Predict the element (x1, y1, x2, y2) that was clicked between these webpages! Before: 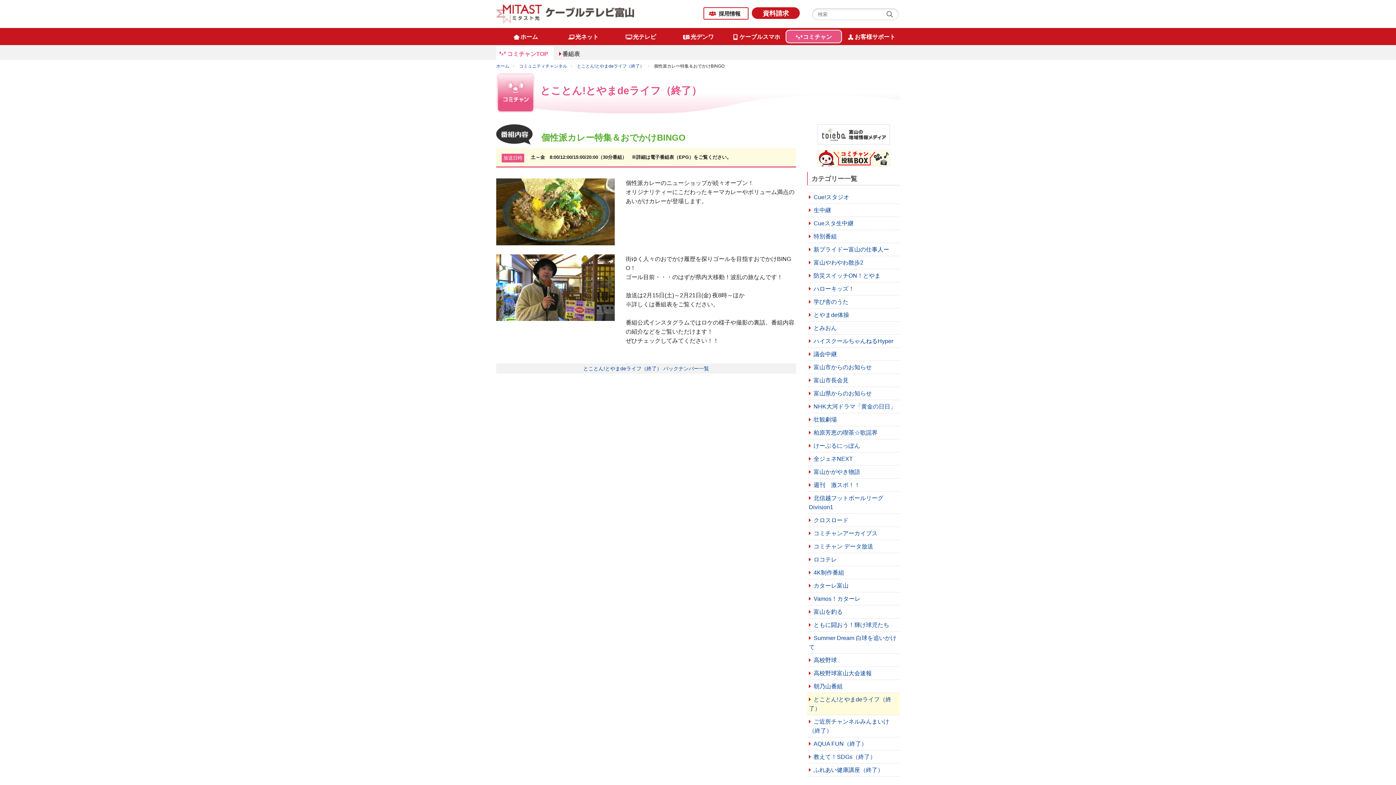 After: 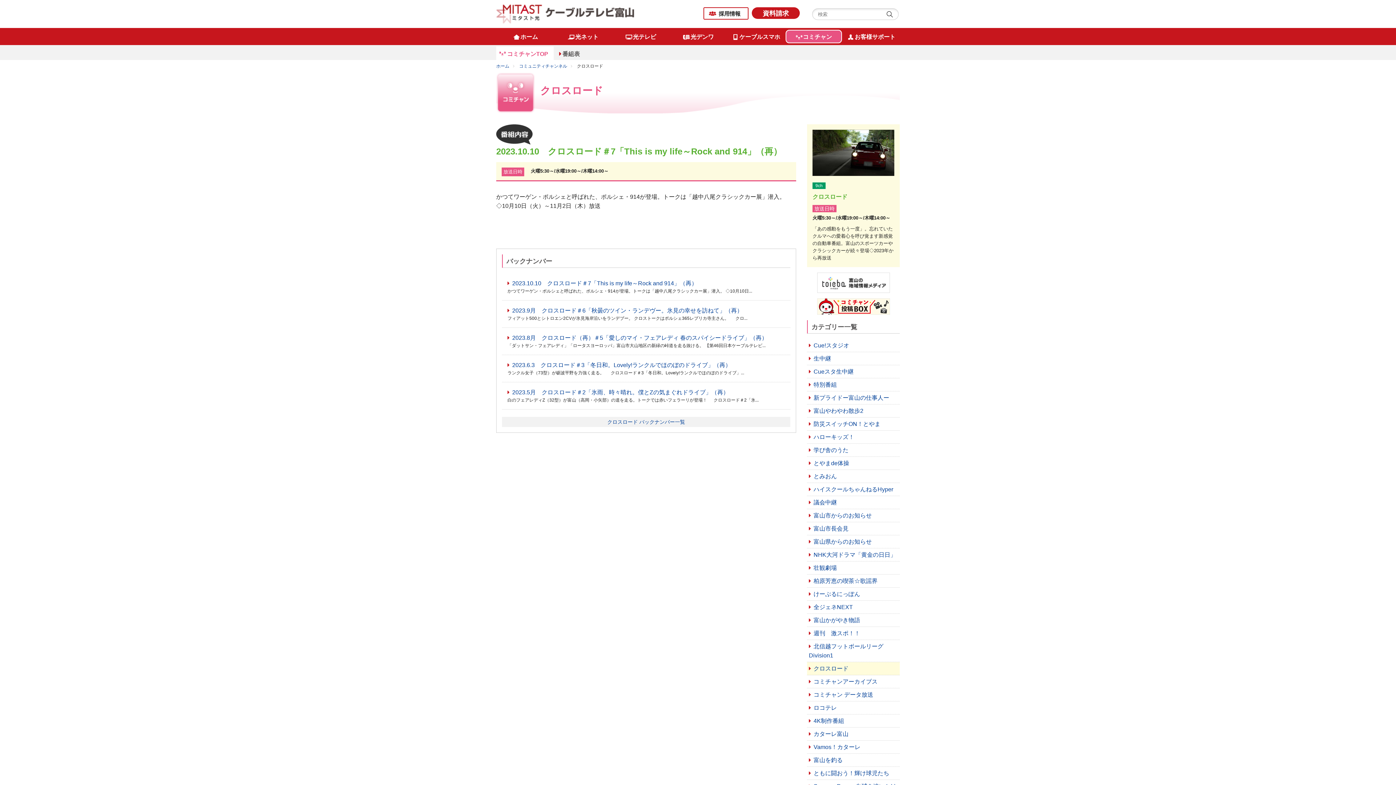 Action: bbox: (807, 514, 900, 527) label: クロスロード